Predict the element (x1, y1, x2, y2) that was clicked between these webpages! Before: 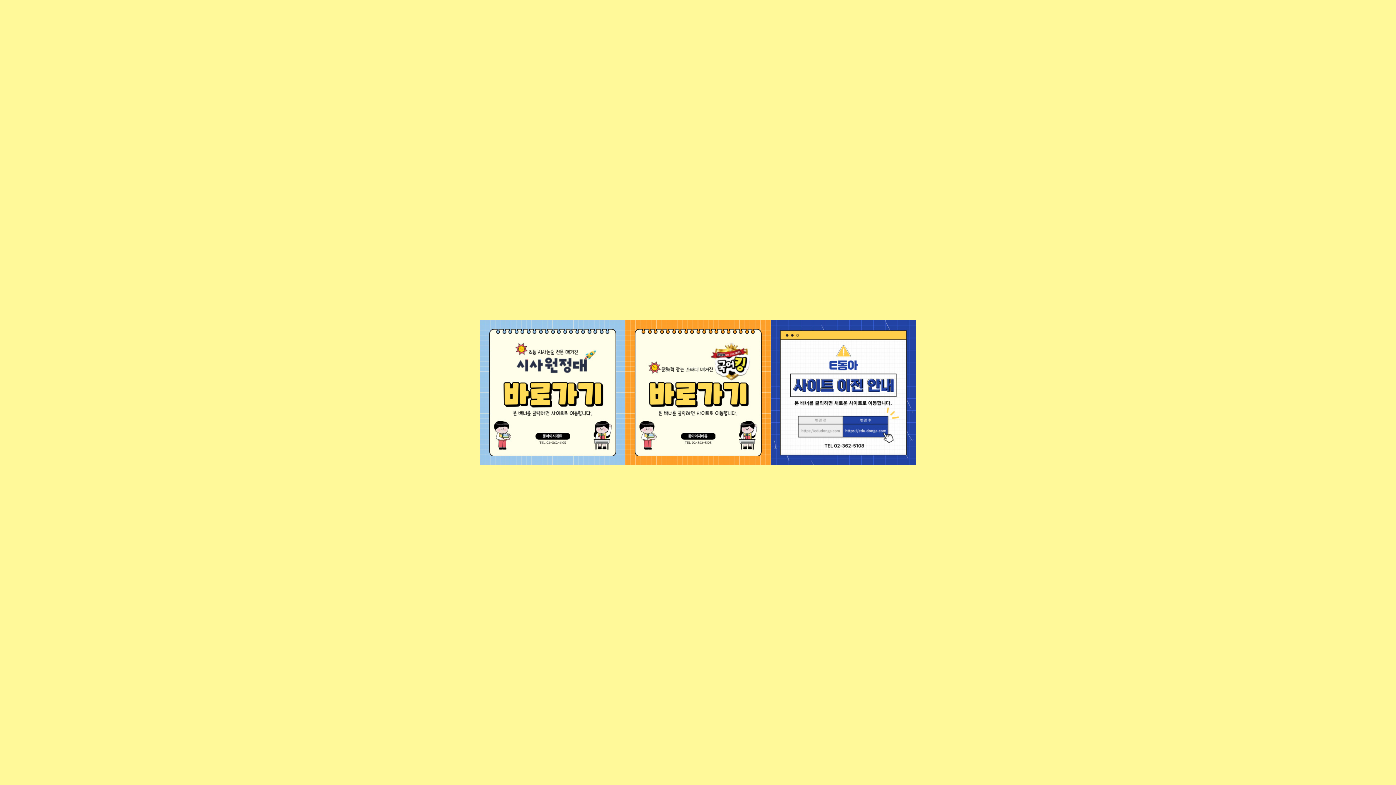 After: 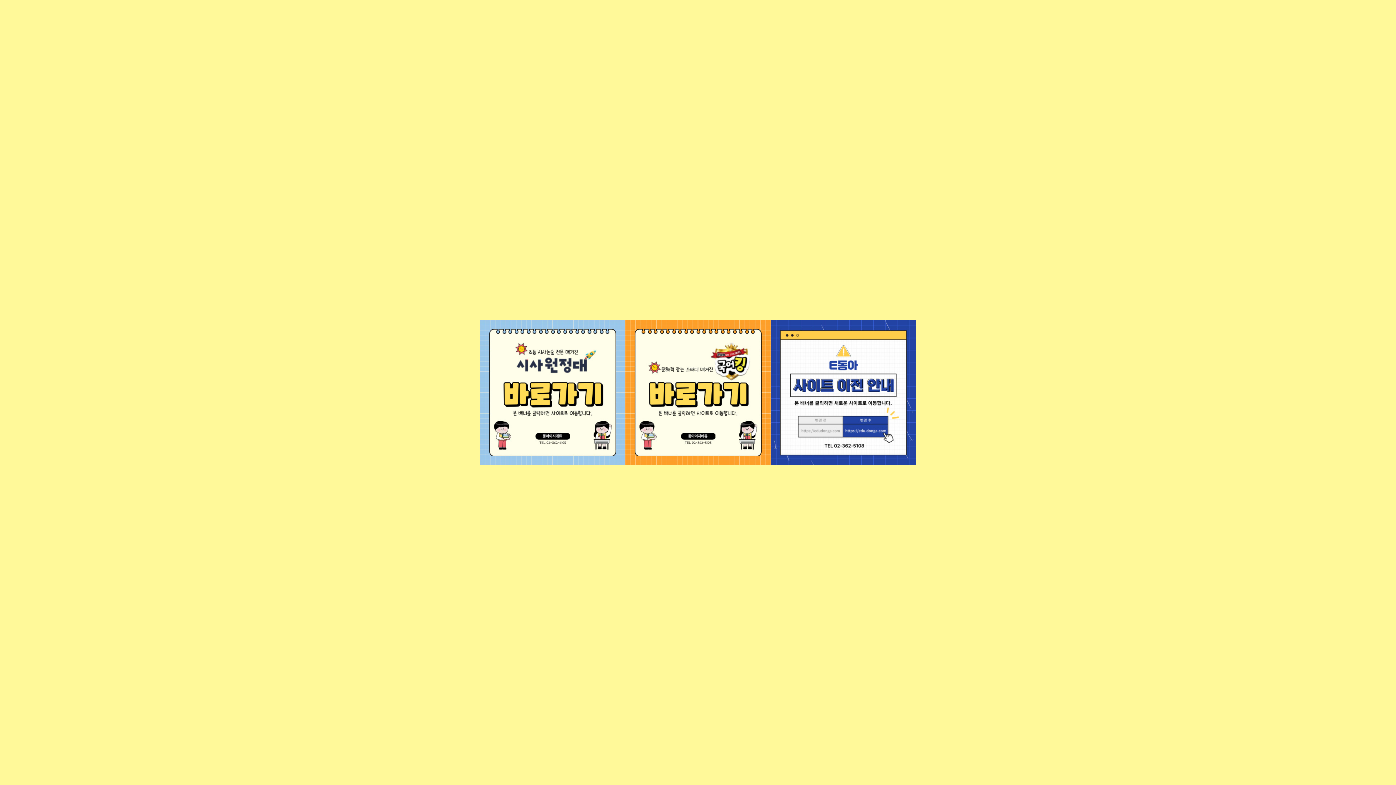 Action: bbox: (480, 320, 625, 465)